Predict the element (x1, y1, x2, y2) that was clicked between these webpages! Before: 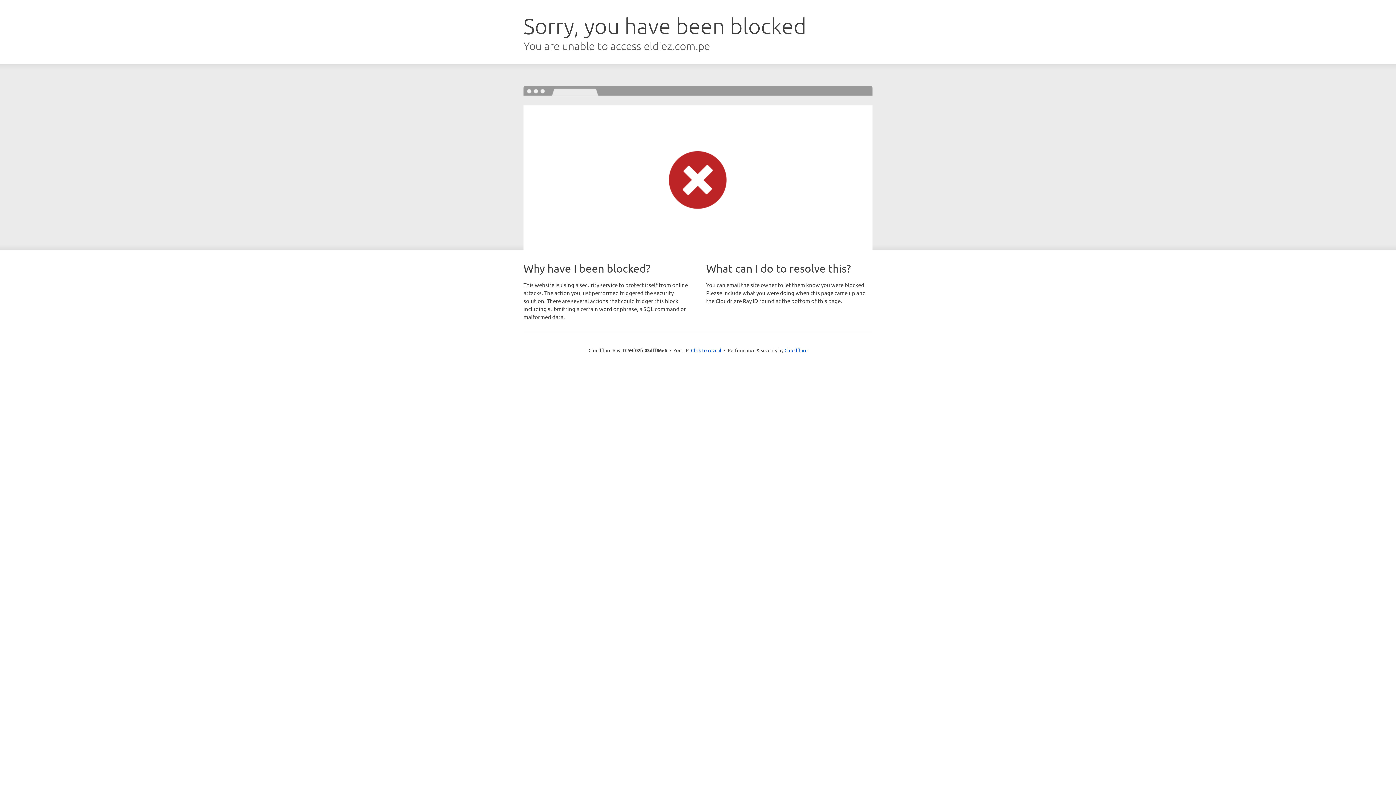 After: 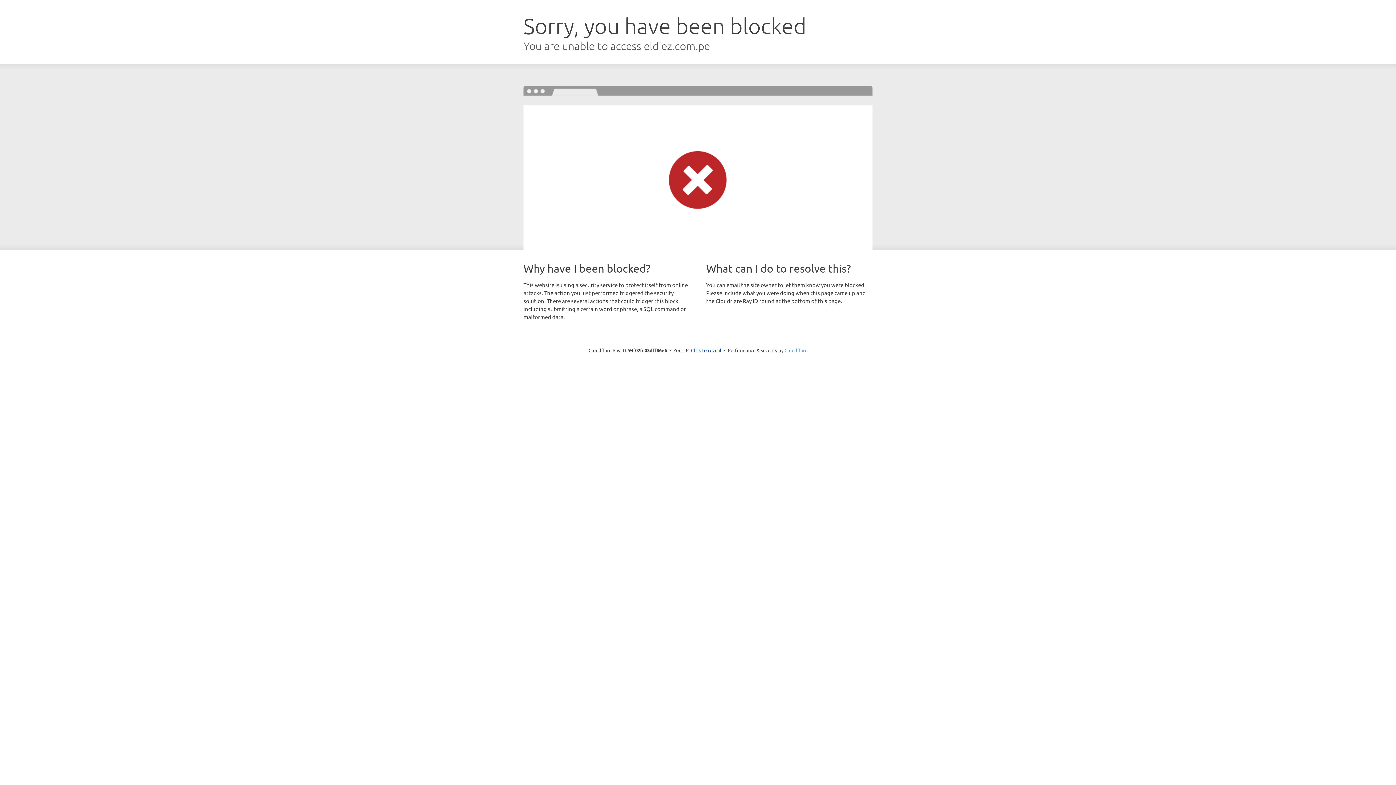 Action: label: Cloudflare bbox: (784, 347, 807, 353)